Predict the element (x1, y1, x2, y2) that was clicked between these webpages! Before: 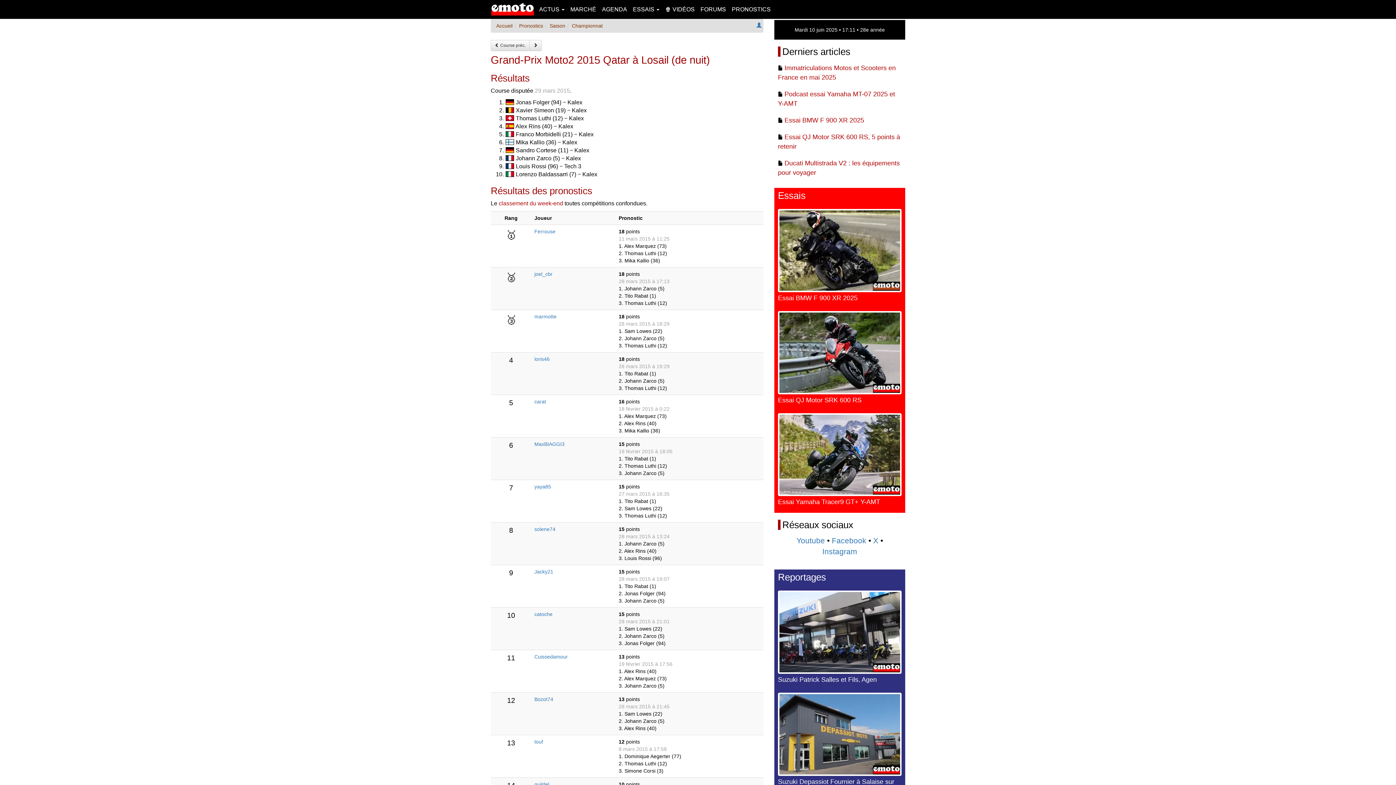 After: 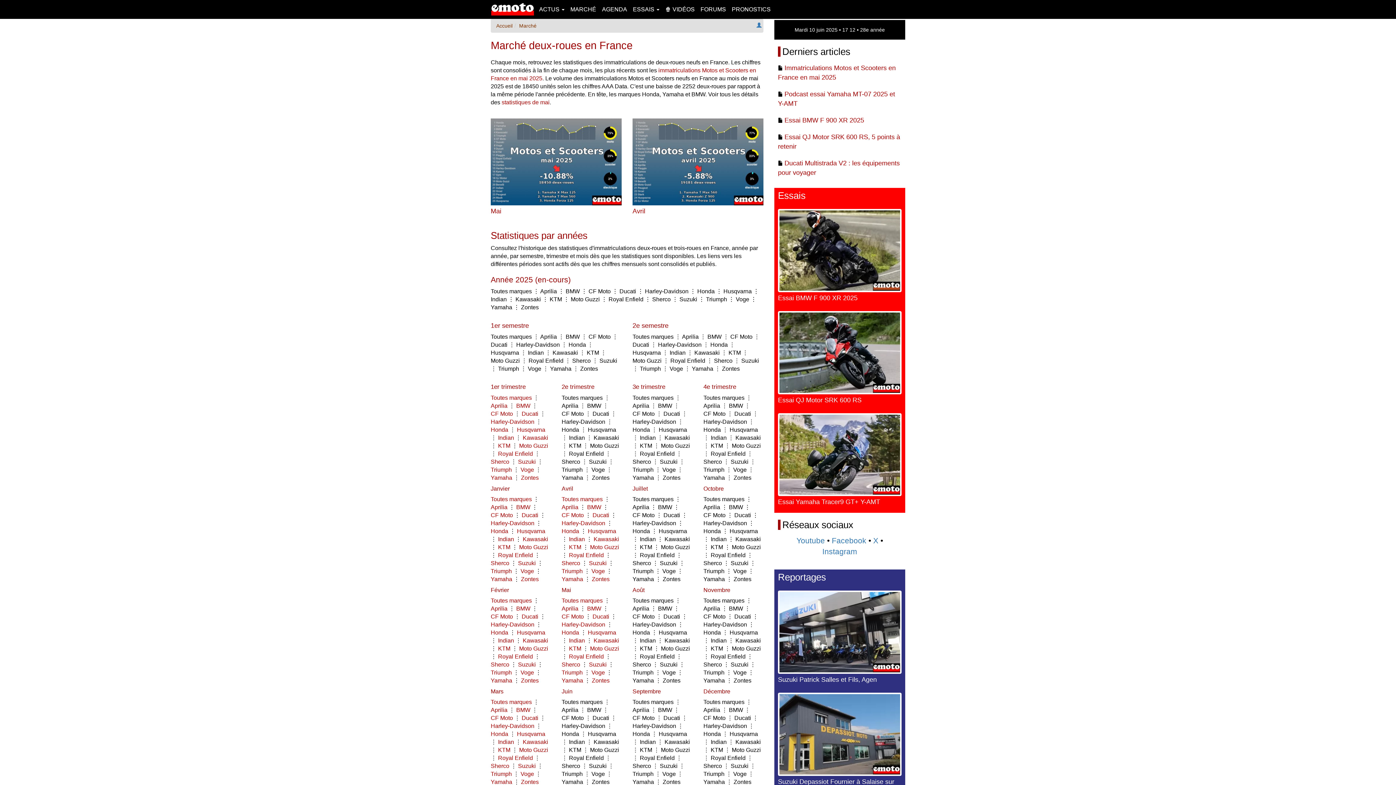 Action: label: MARCHÉ bbox: (567, 0, 599, 18)